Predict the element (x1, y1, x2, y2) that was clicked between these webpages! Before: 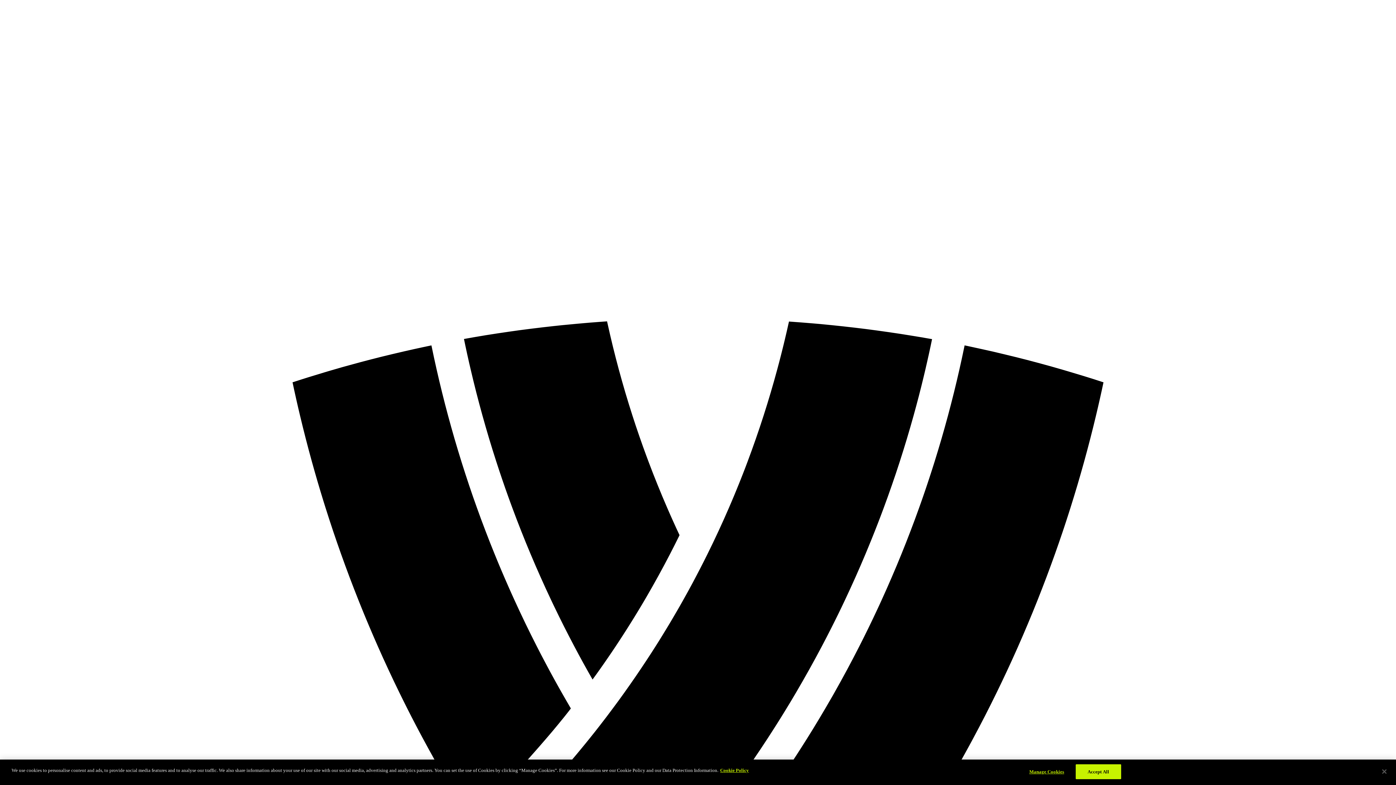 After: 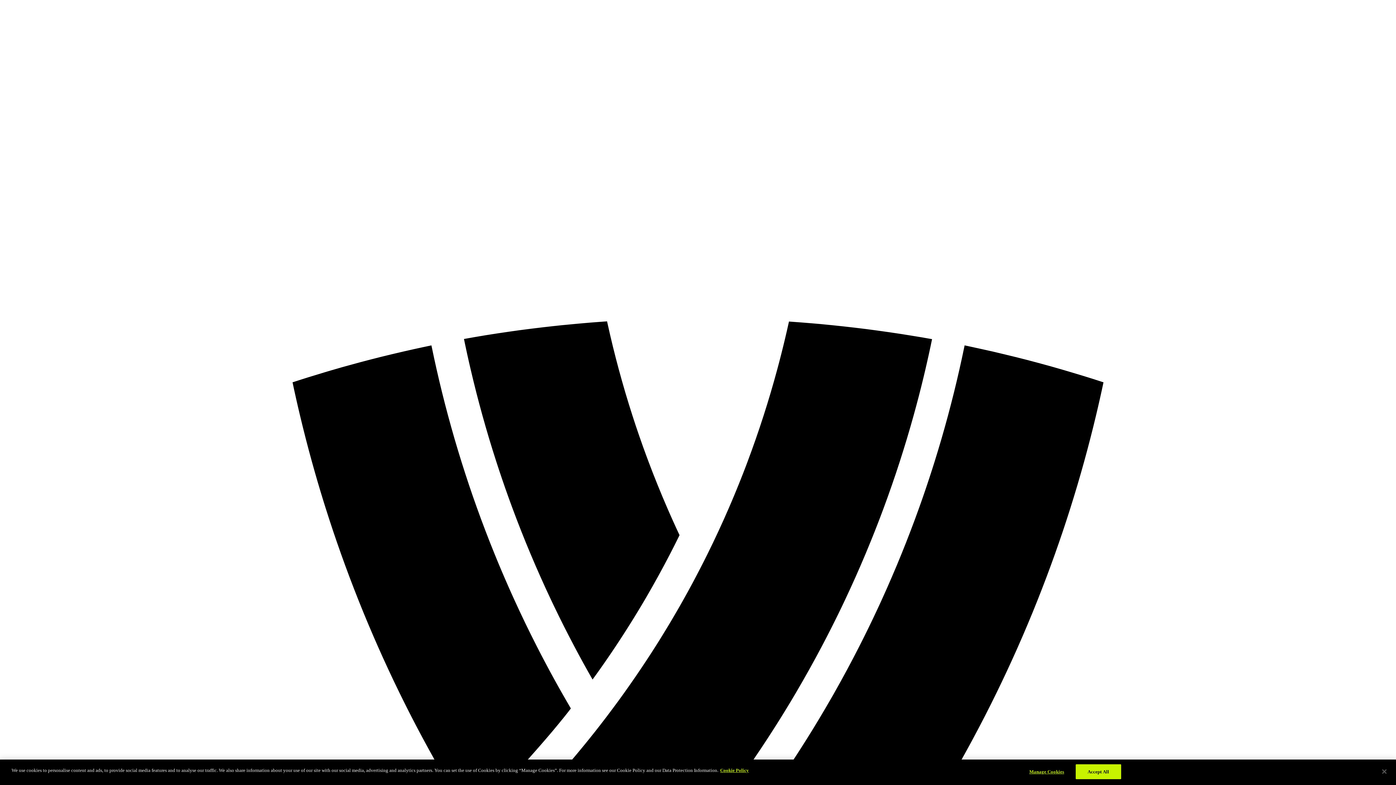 Action: label: Cookie Policy bbox: (720, 768, 749, 773)